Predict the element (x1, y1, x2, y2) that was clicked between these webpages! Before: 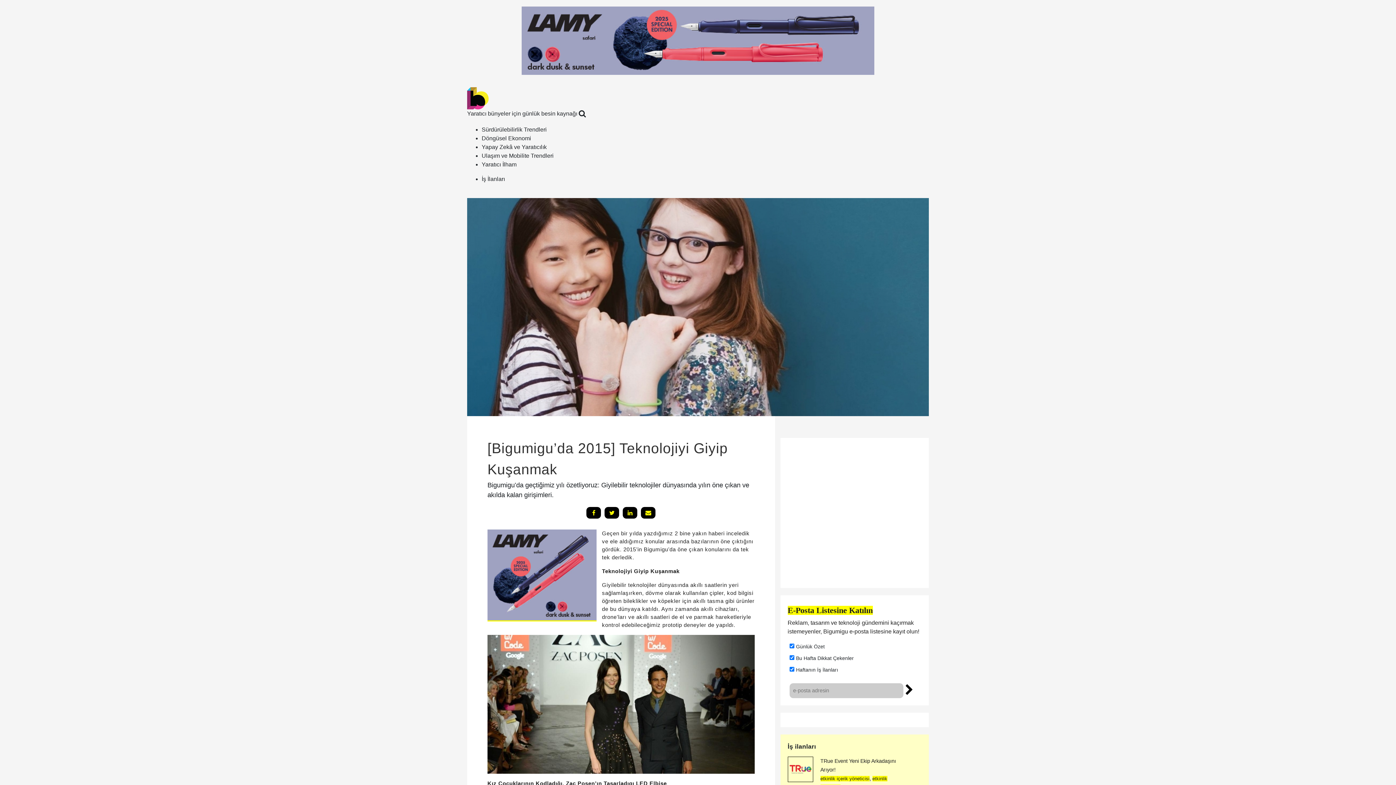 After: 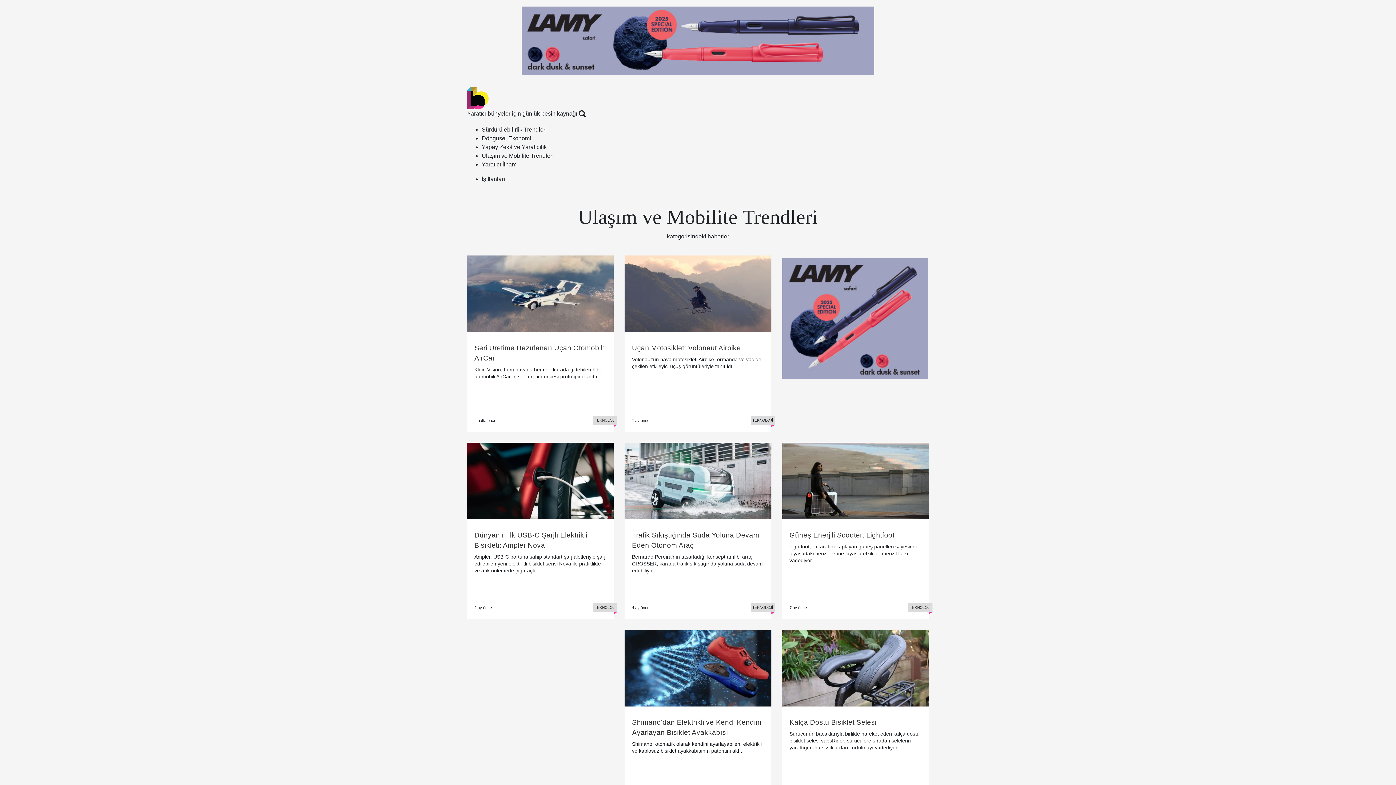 Action: bbox: (481, 152, 553, 158) label: Ulaşım ve Mobilite Trendleri